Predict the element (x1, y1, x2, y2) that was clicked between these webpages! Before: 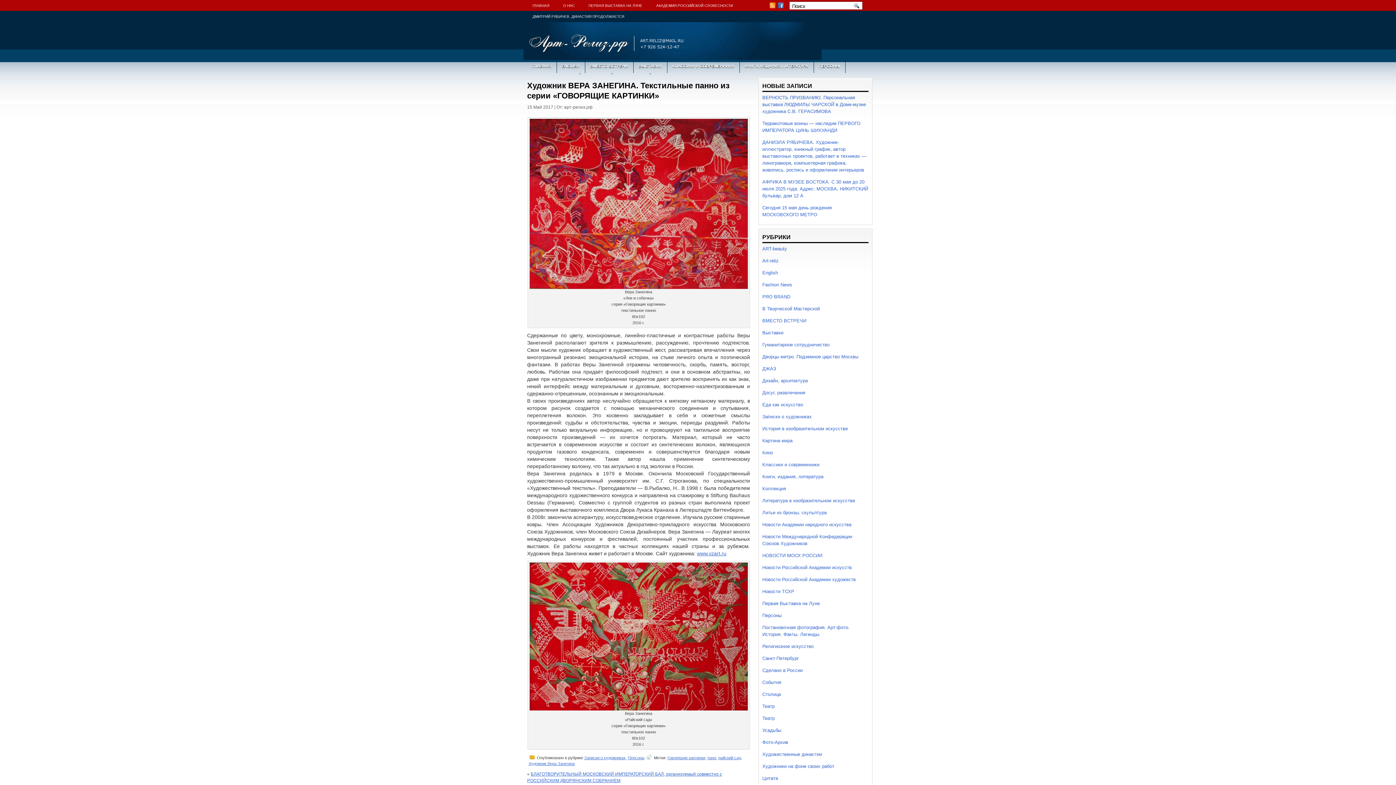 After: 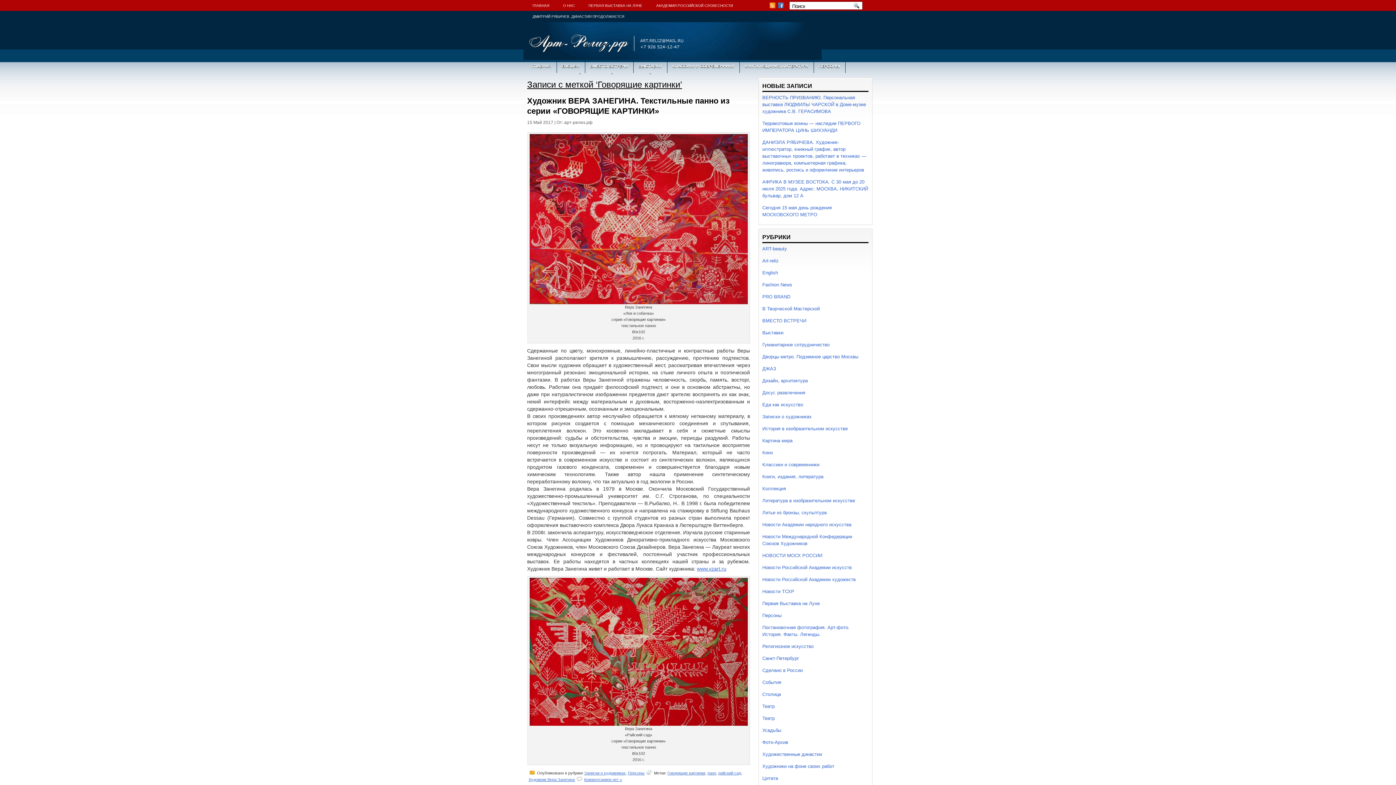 Action: label: Говорящие картинки bbox: (667, 756, 705, 760)